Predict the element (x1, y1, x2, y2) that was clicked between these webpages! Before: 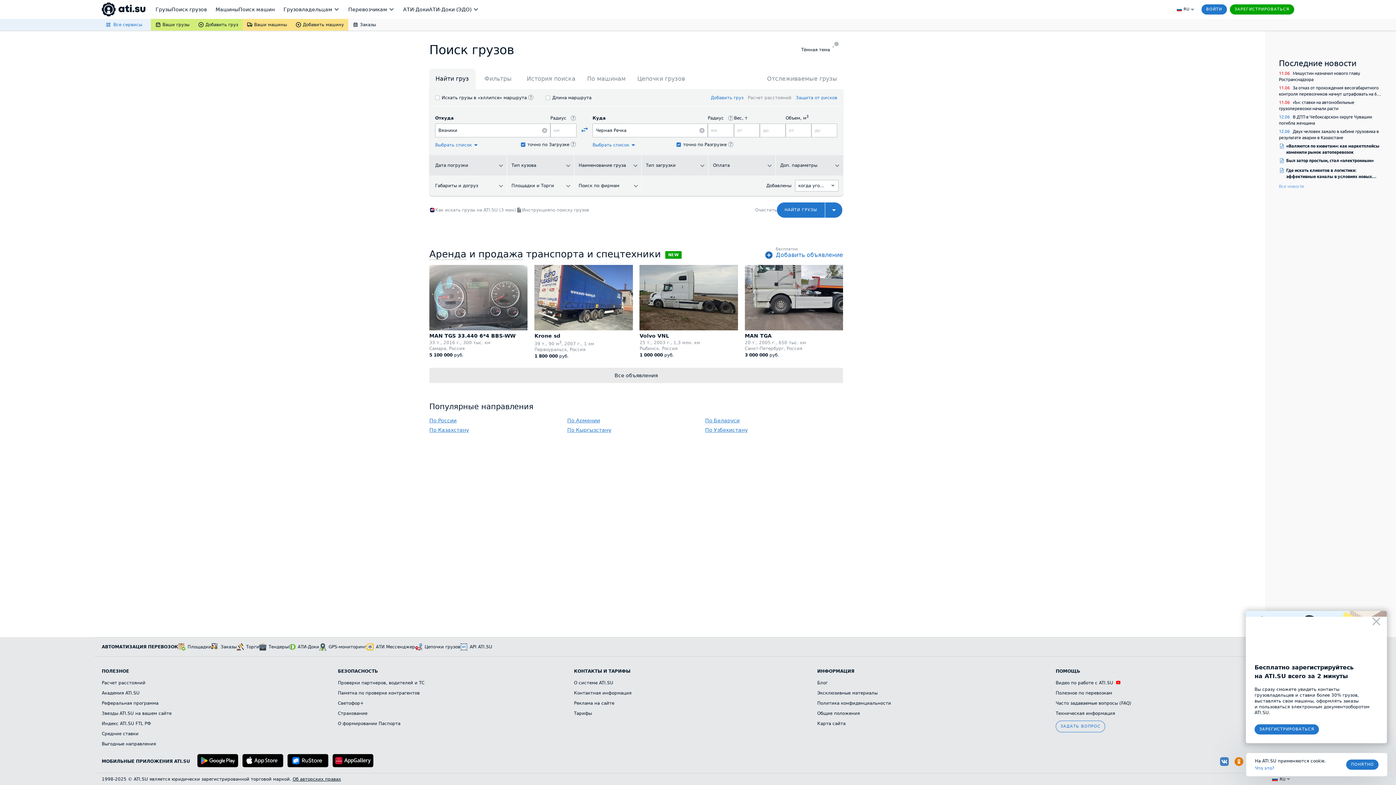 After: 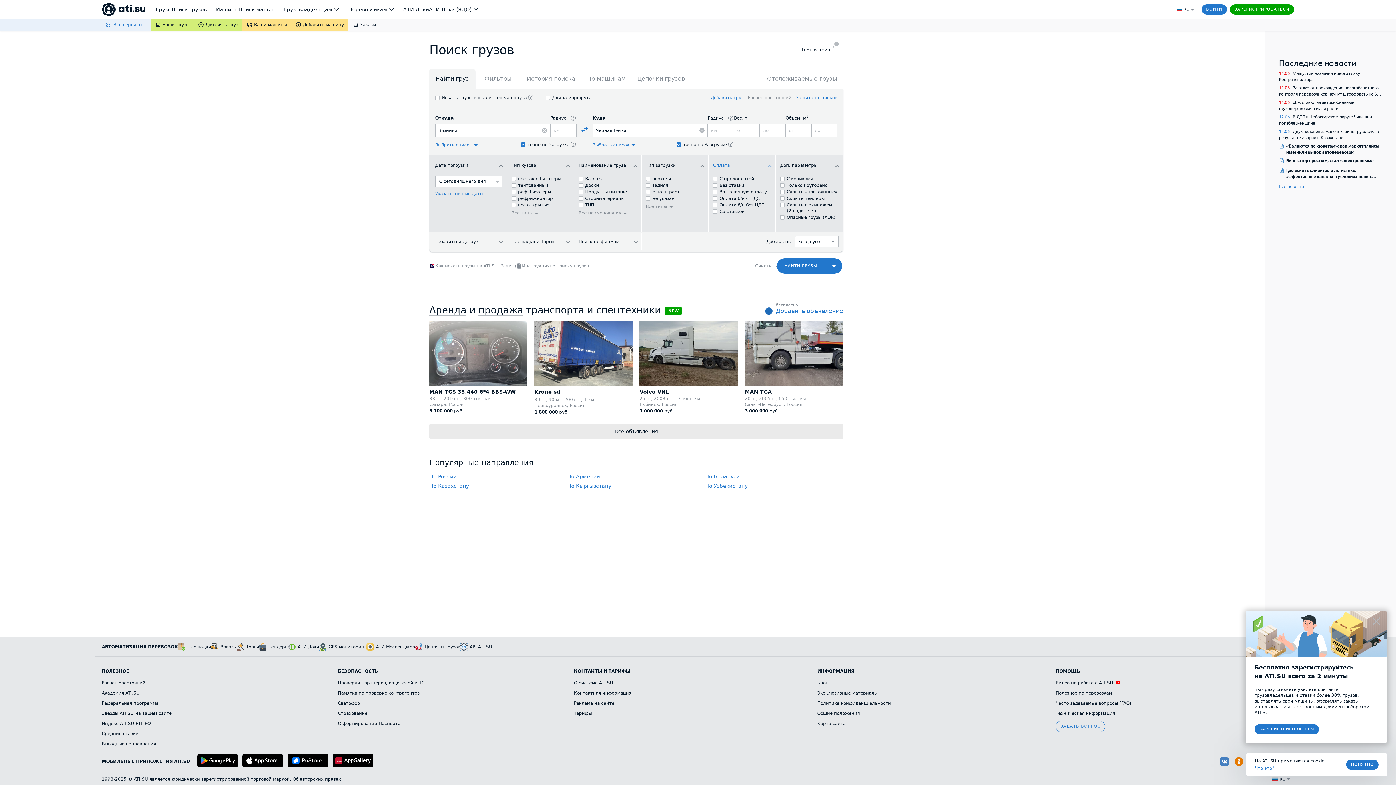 Action: label: Оплата bbox: (713, 157, 771, 173)